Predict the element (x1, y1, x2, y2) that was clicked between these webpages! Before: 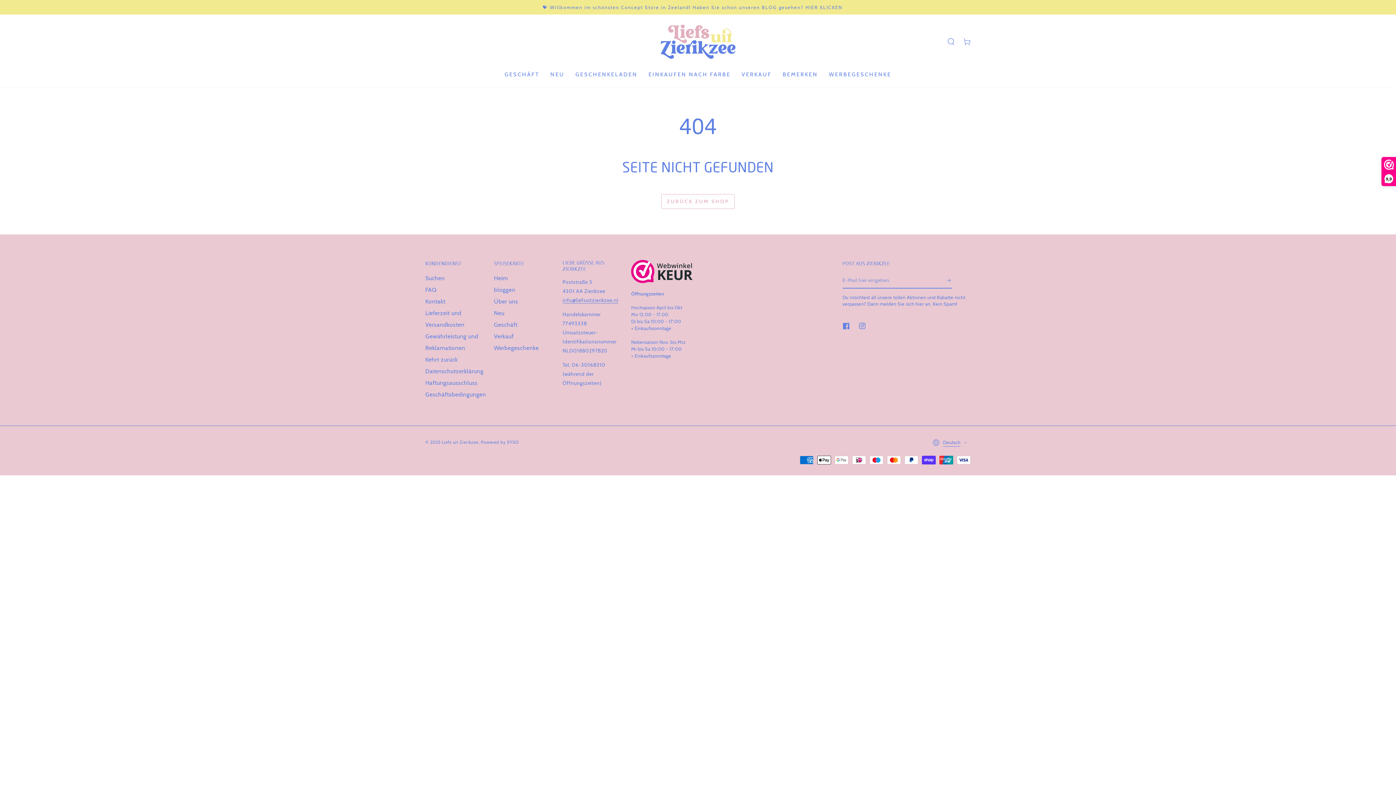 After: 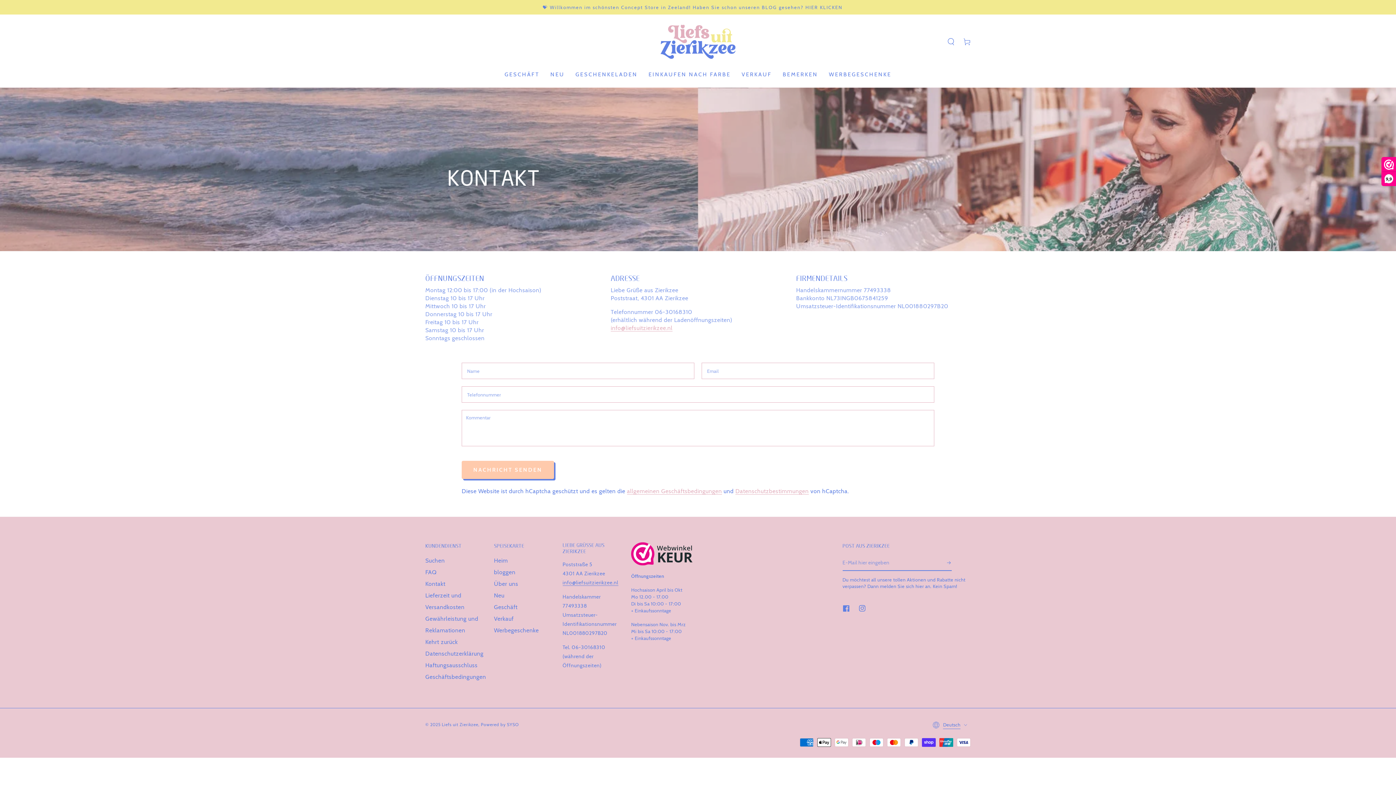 Action: label: Kontakt bbox: (425, 298, 445, 305)